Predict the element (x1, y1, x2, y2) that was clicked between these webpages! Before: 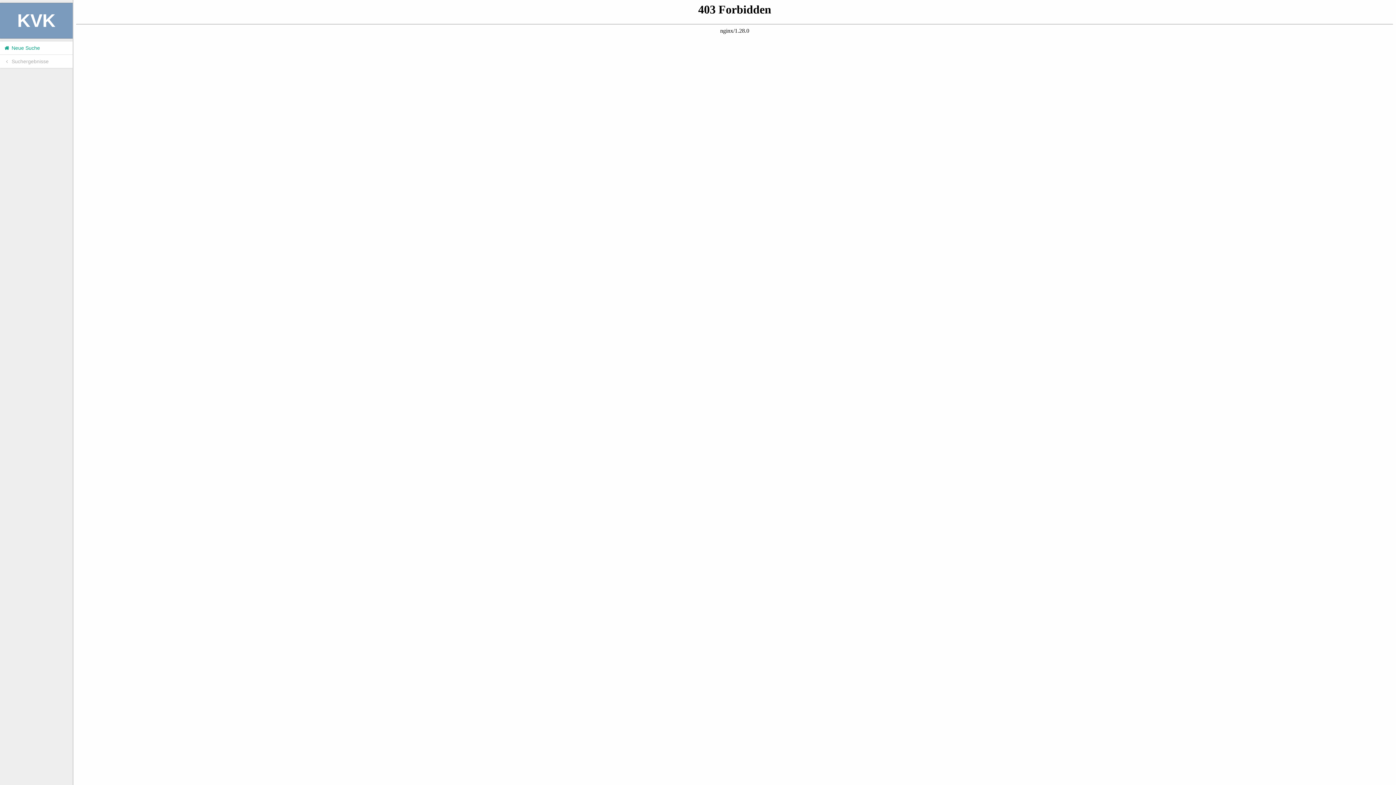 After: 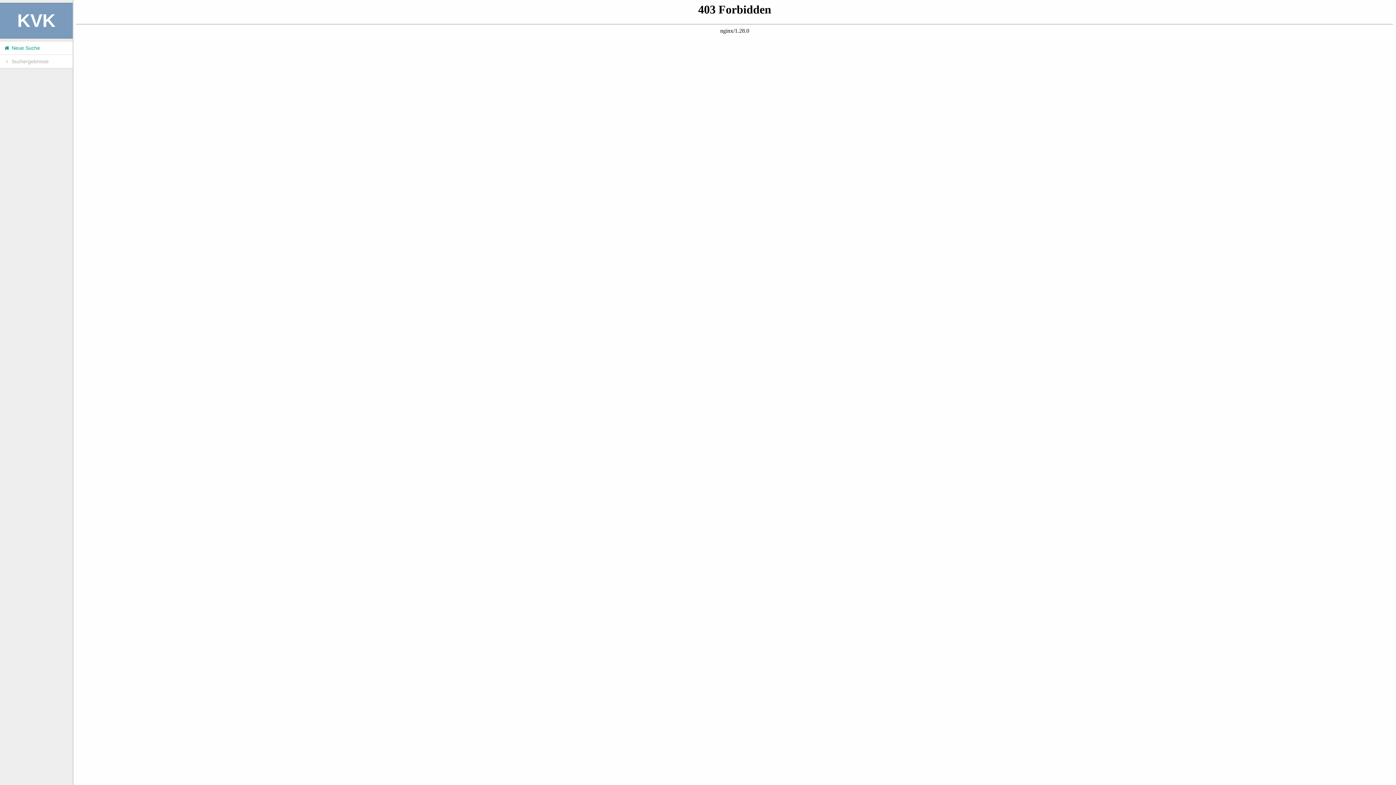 Action: label:  Suchergebnisse bbox: (0, 54, 72, 68)